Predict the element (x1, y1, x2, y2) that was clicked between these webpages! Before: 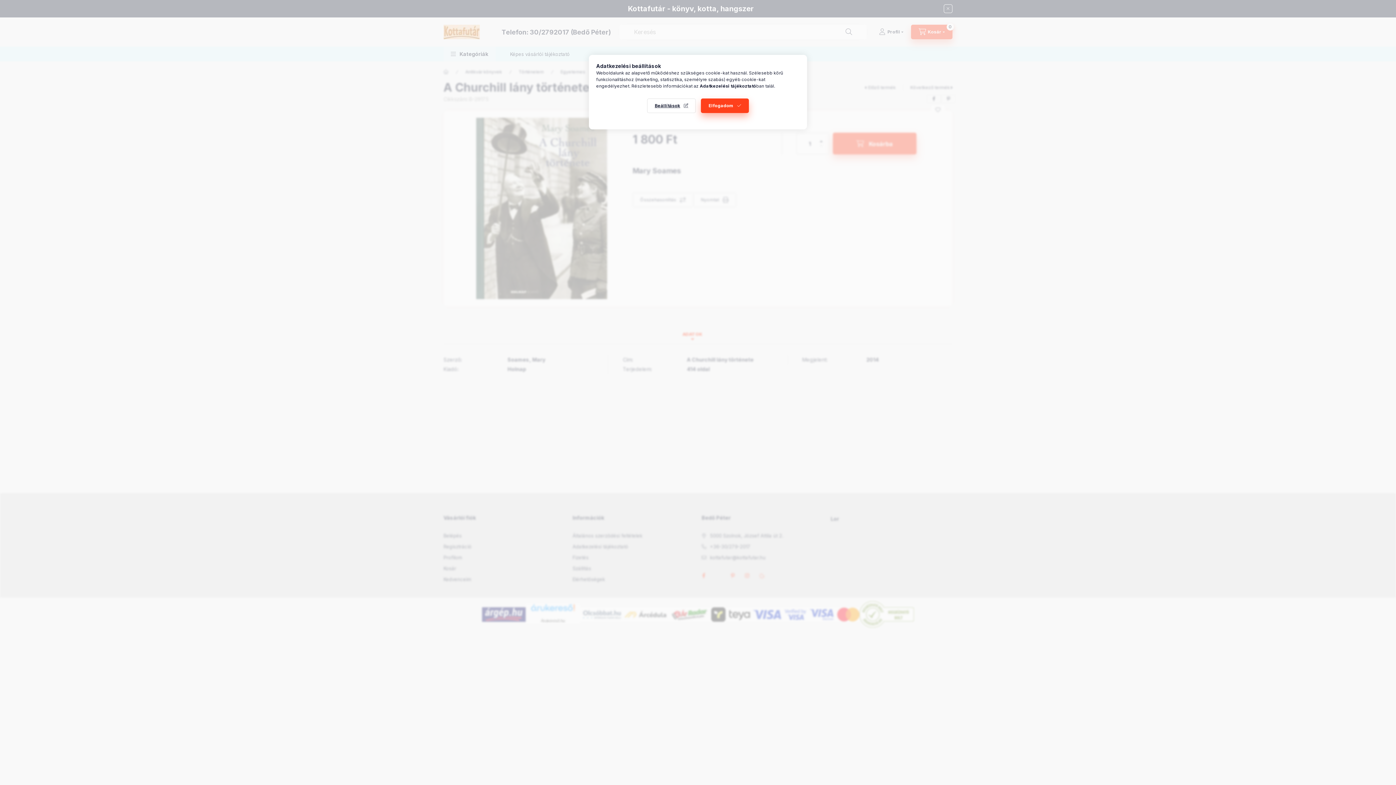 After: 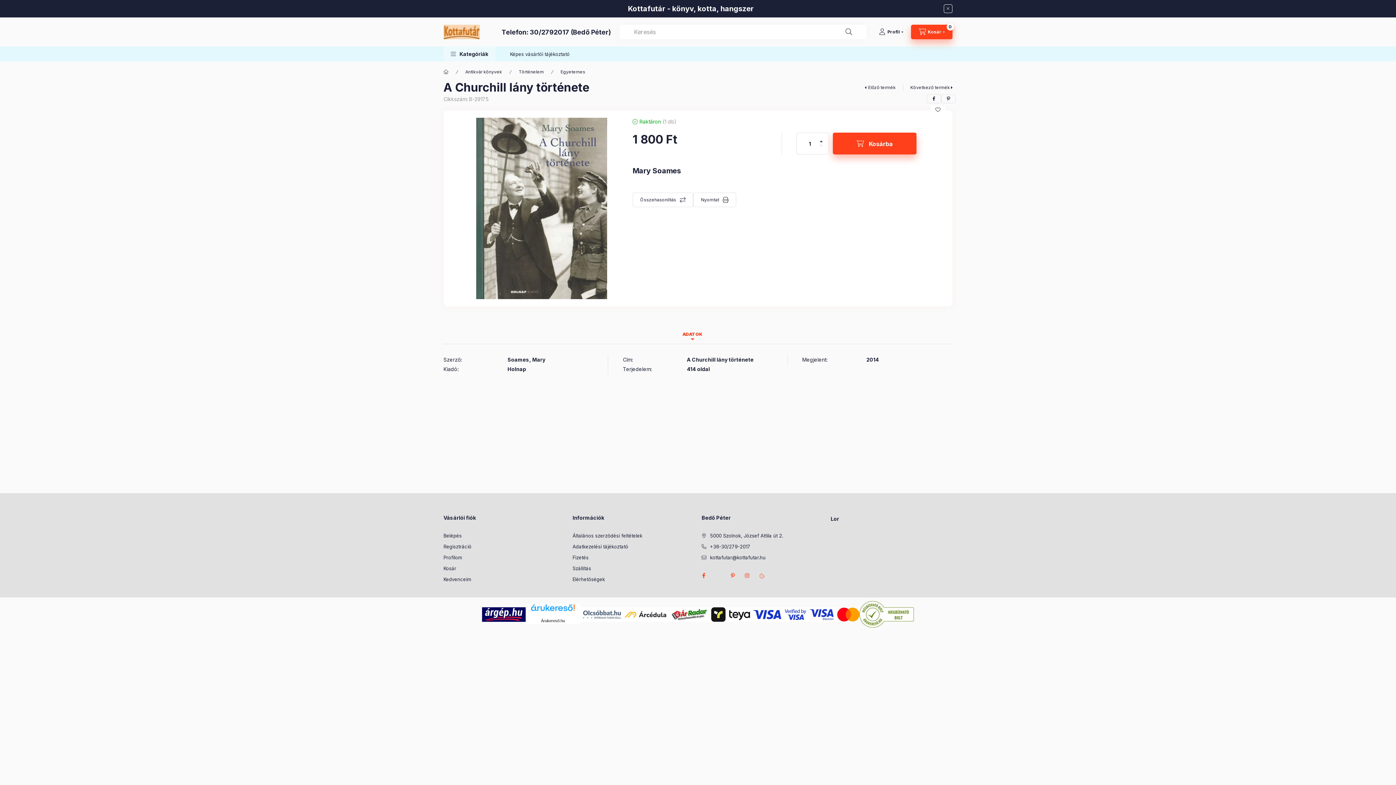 Action: label: Elfogadom bbox: (701, 98, 749, 113)